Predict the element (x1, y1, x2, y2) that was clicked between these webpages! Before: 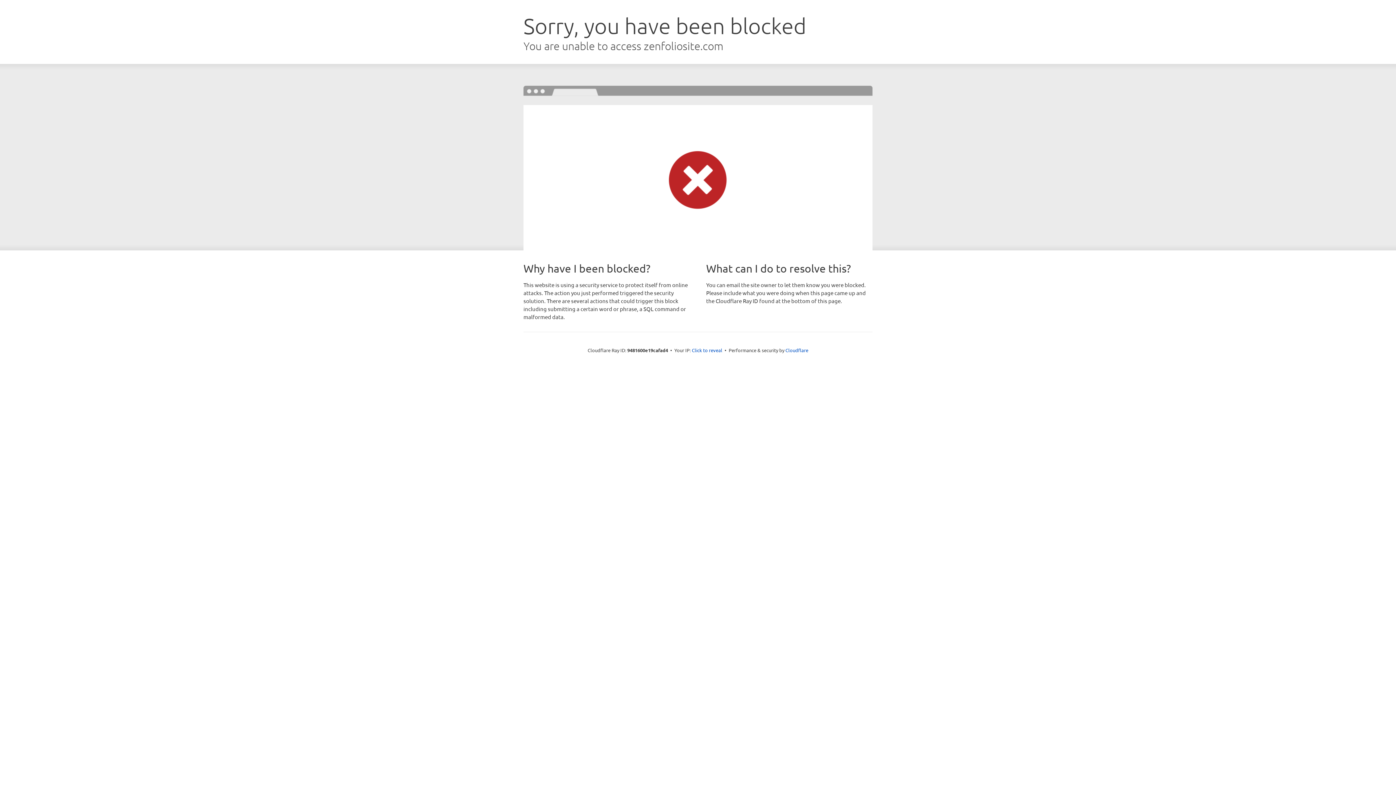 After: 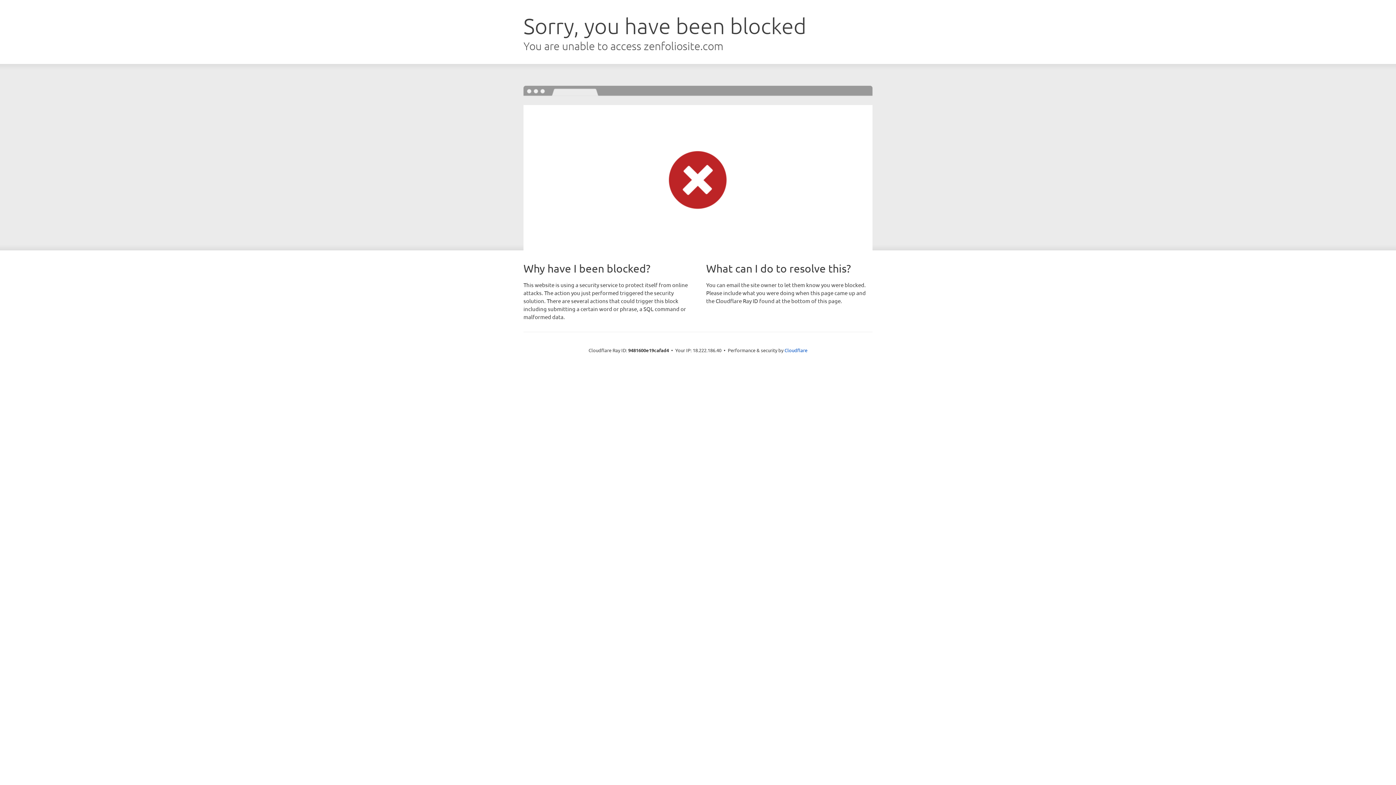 Action: bbox: (692, 346, 722, 353) label: Click to reveal